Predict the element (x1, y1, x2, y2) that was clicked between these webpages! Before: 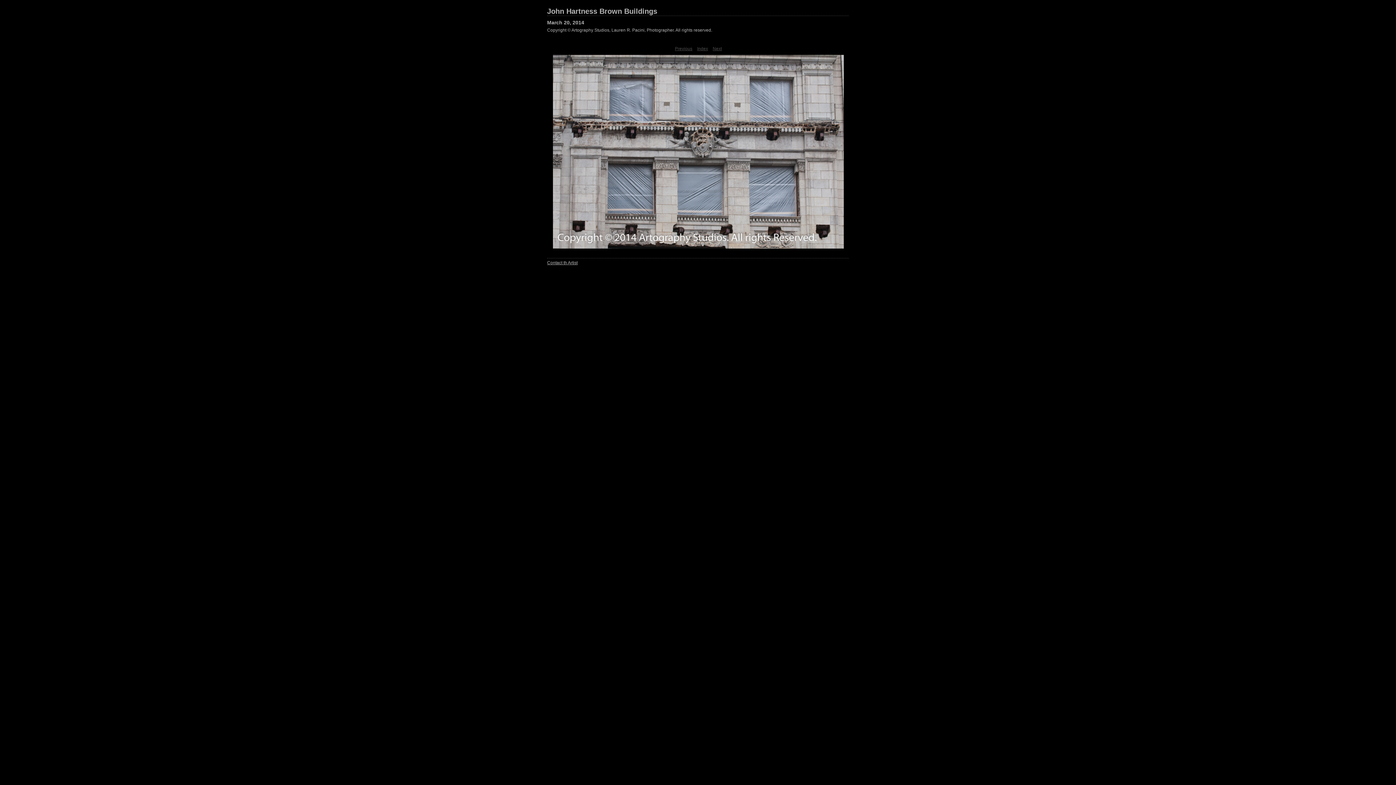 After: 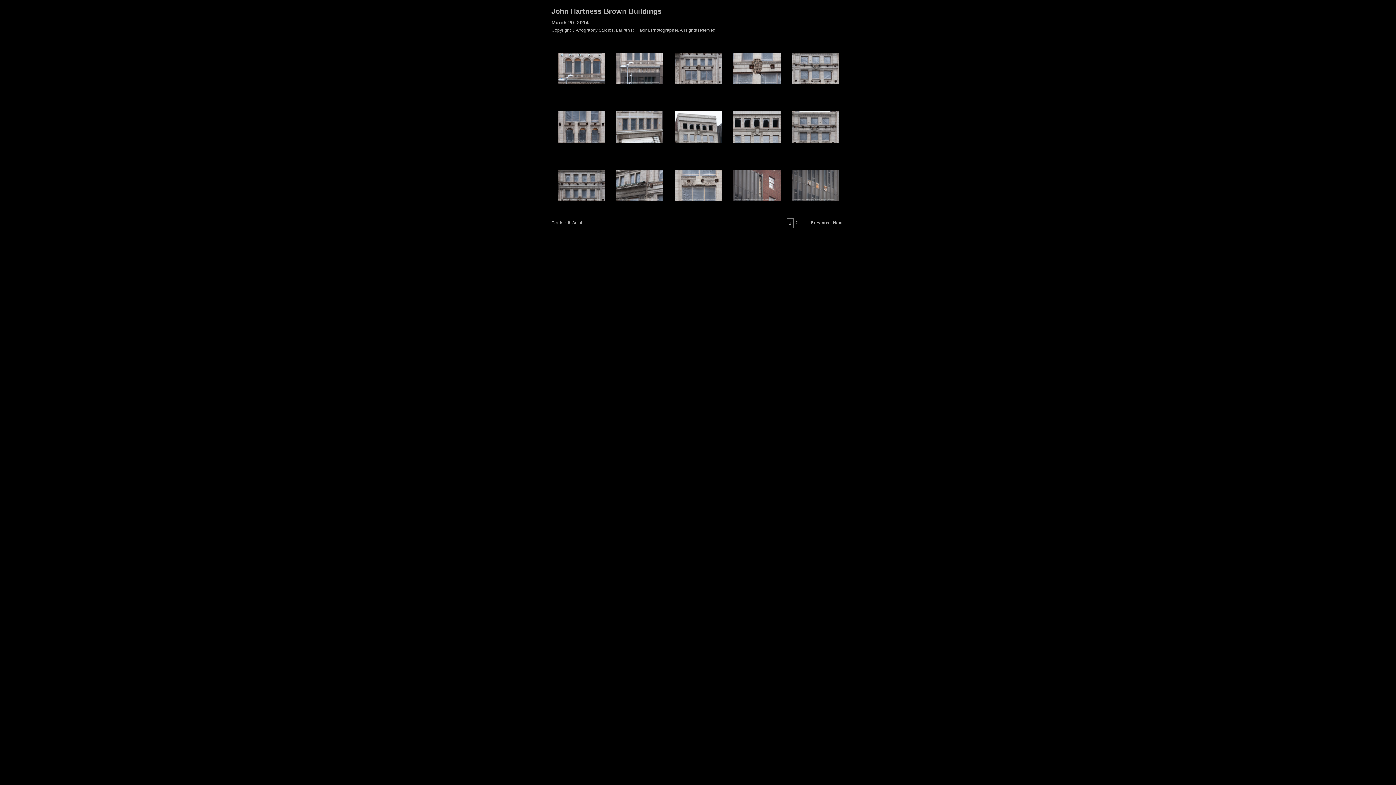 Action: bbox: (697, 46, 708, 51) label: Index